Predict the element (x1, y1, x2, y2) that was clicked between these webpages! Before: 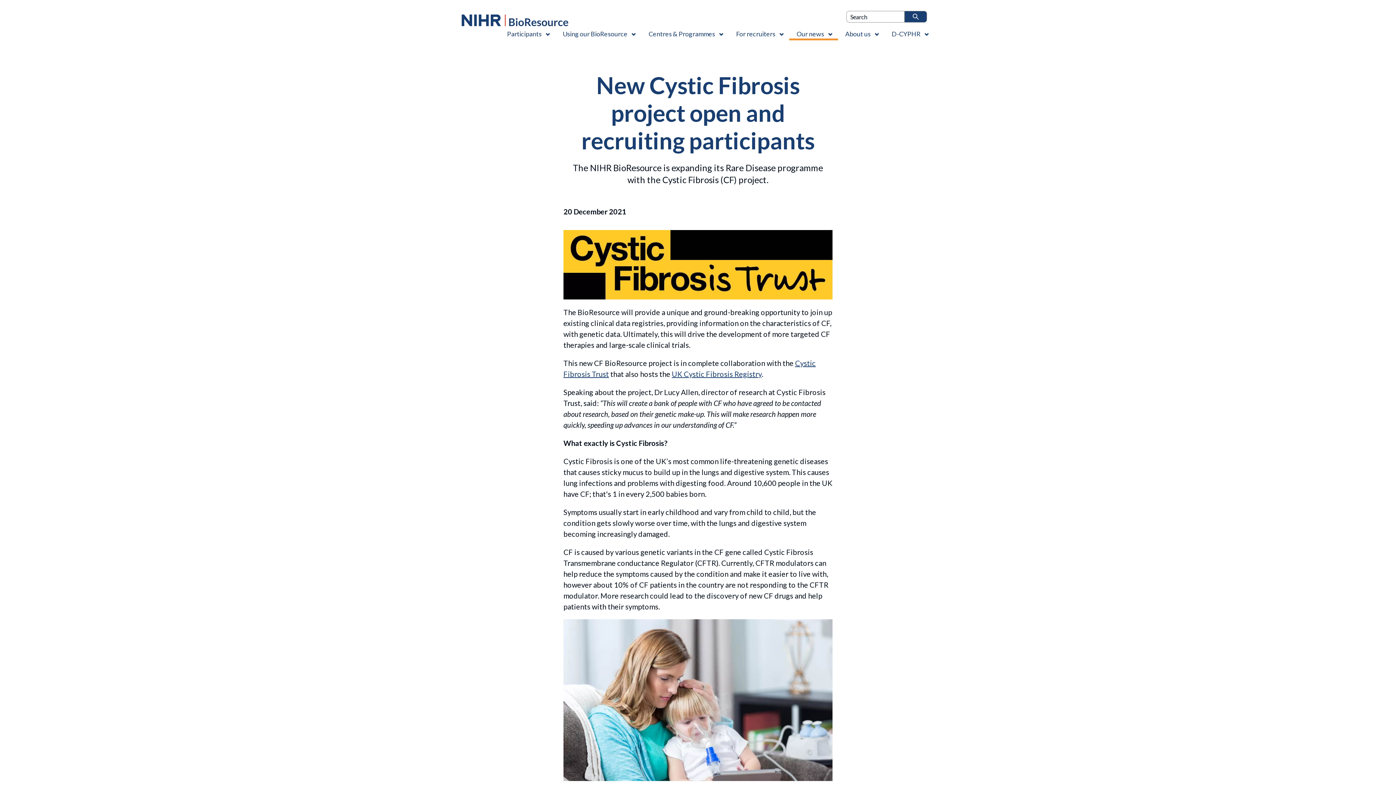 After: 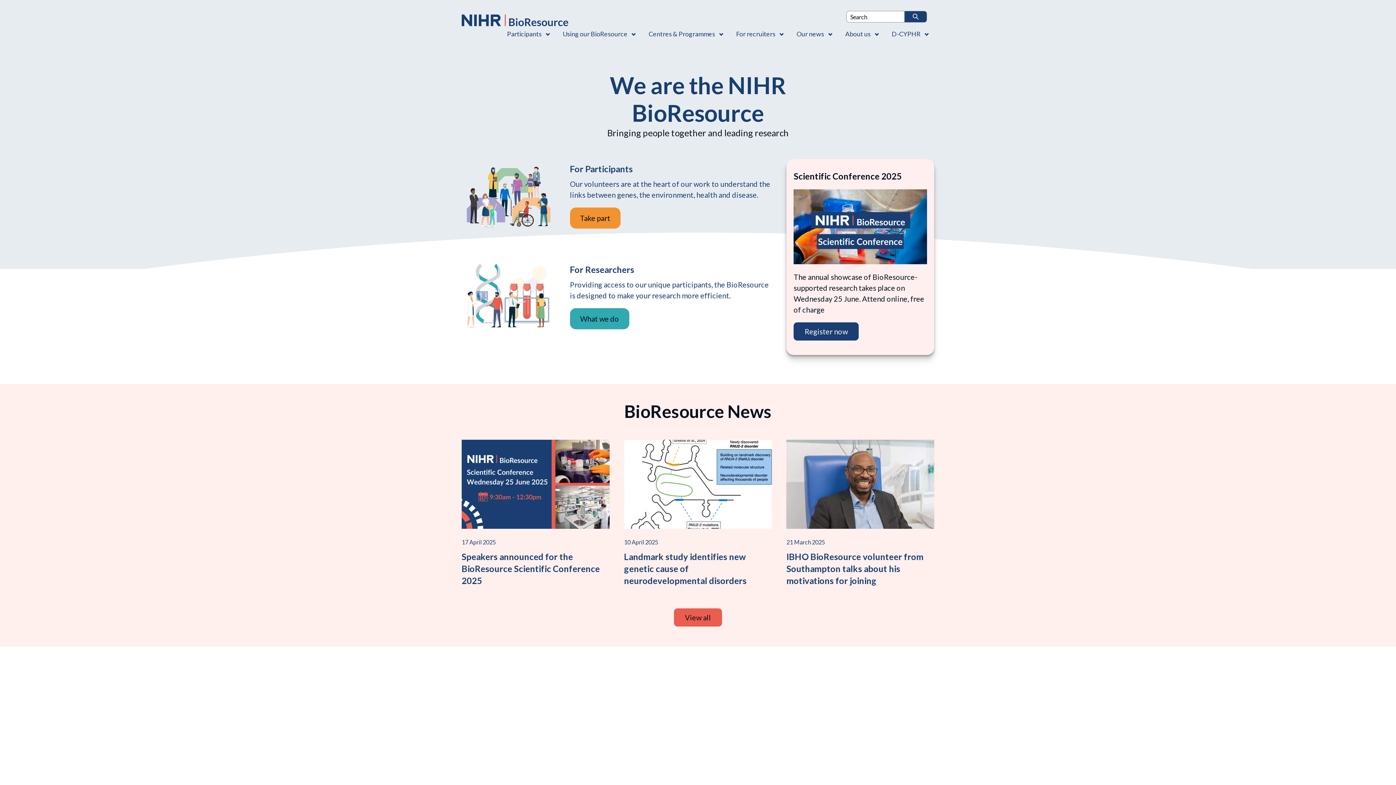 Action: label: NIHR BioResource logo bbox: (461, 14, 568, 26)